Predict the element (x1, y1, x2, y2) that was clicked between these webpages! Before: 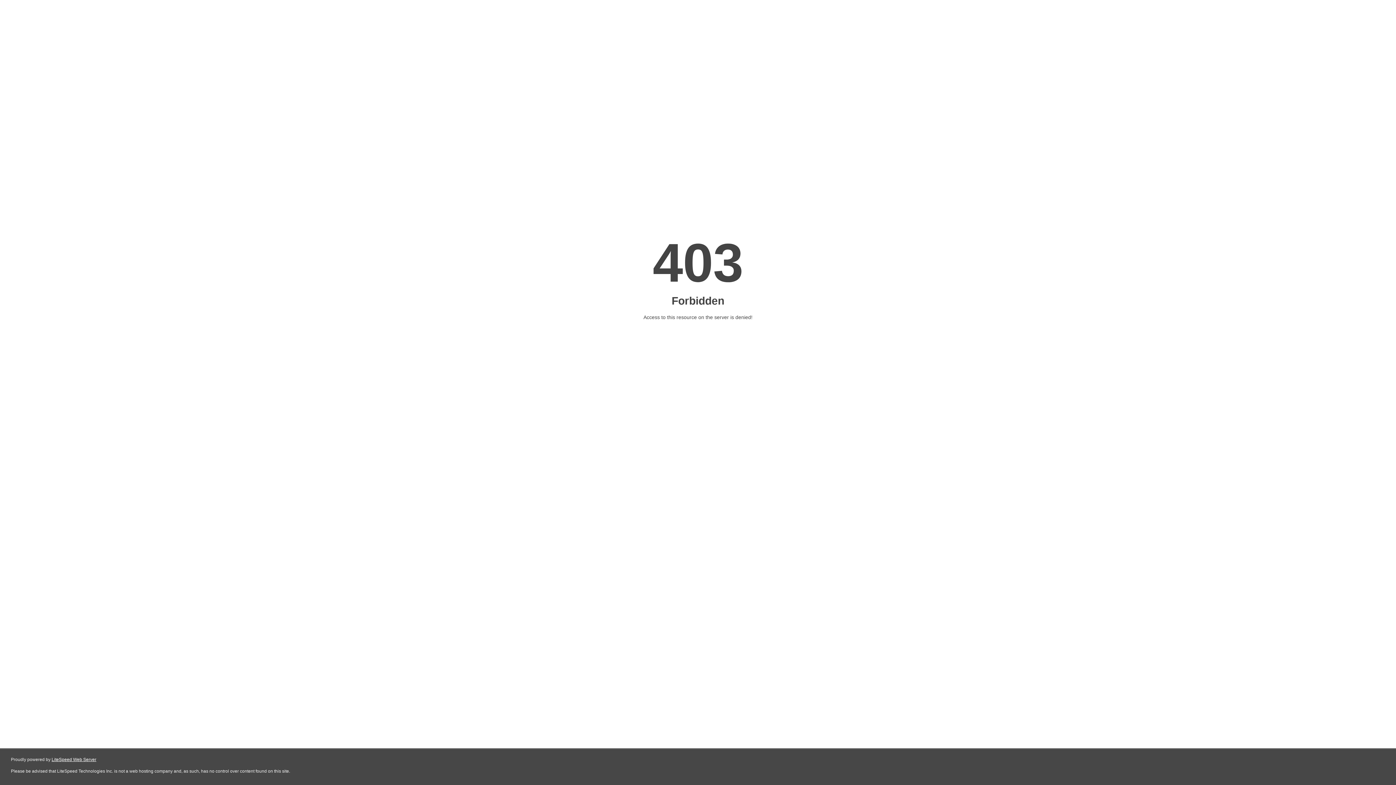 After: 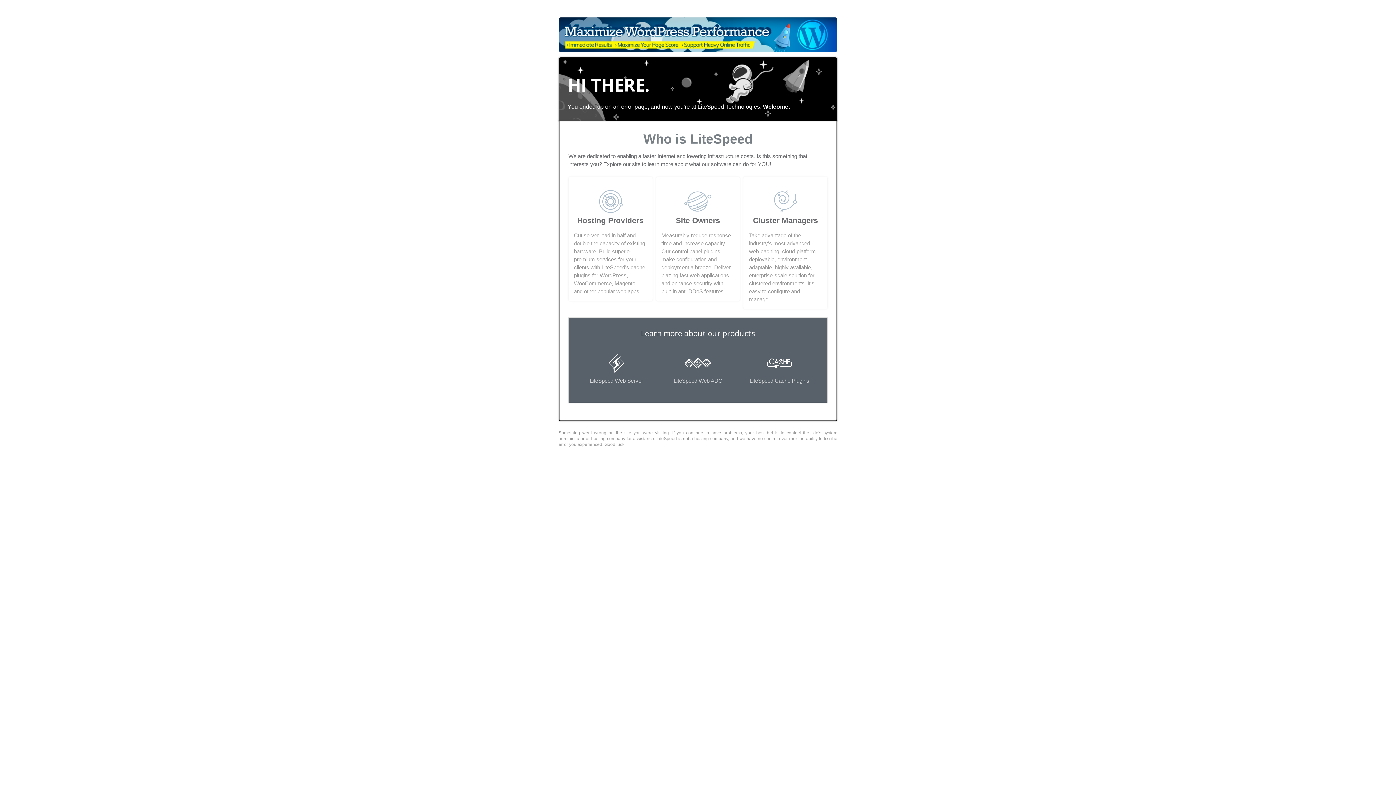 Action: label: LiteSpeed Web Server bbox: (51, 757, 96, 762)